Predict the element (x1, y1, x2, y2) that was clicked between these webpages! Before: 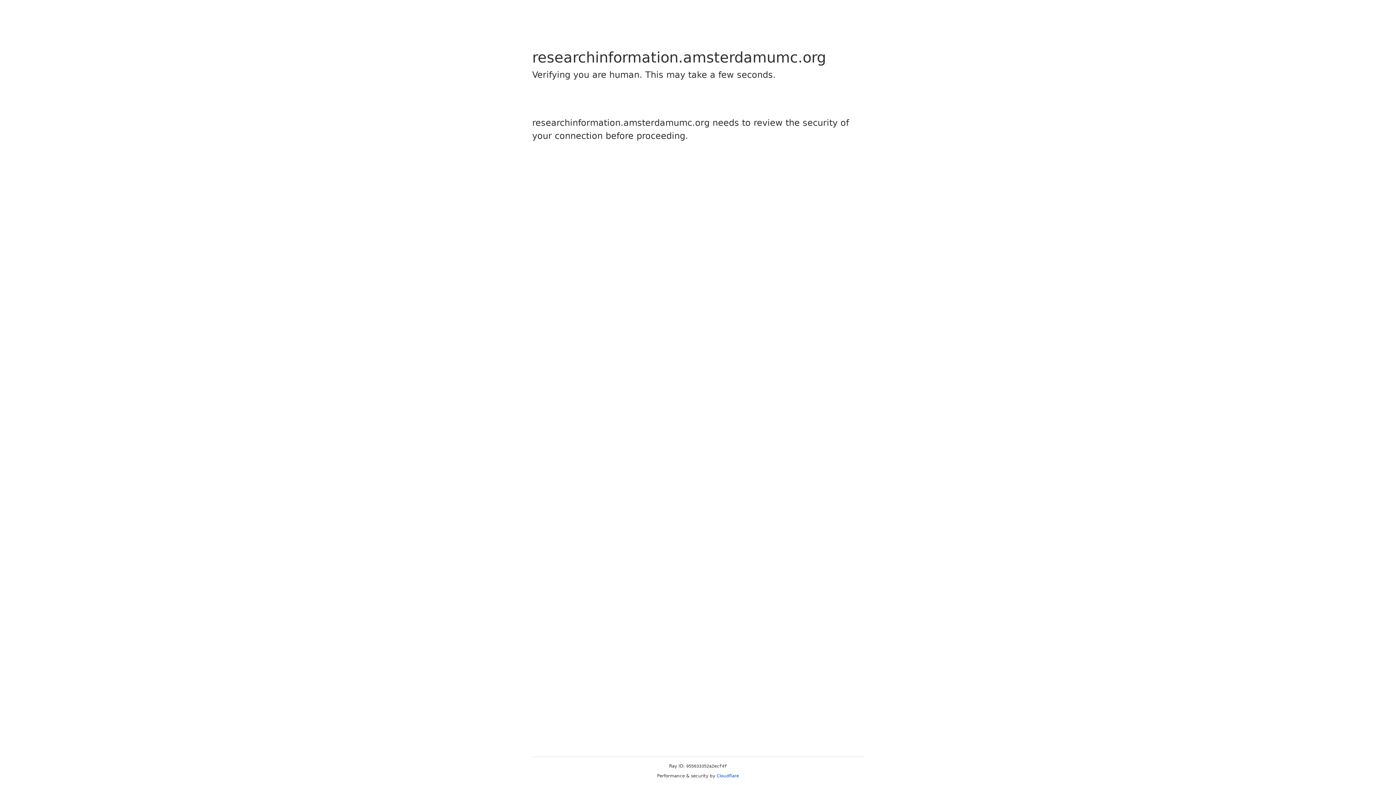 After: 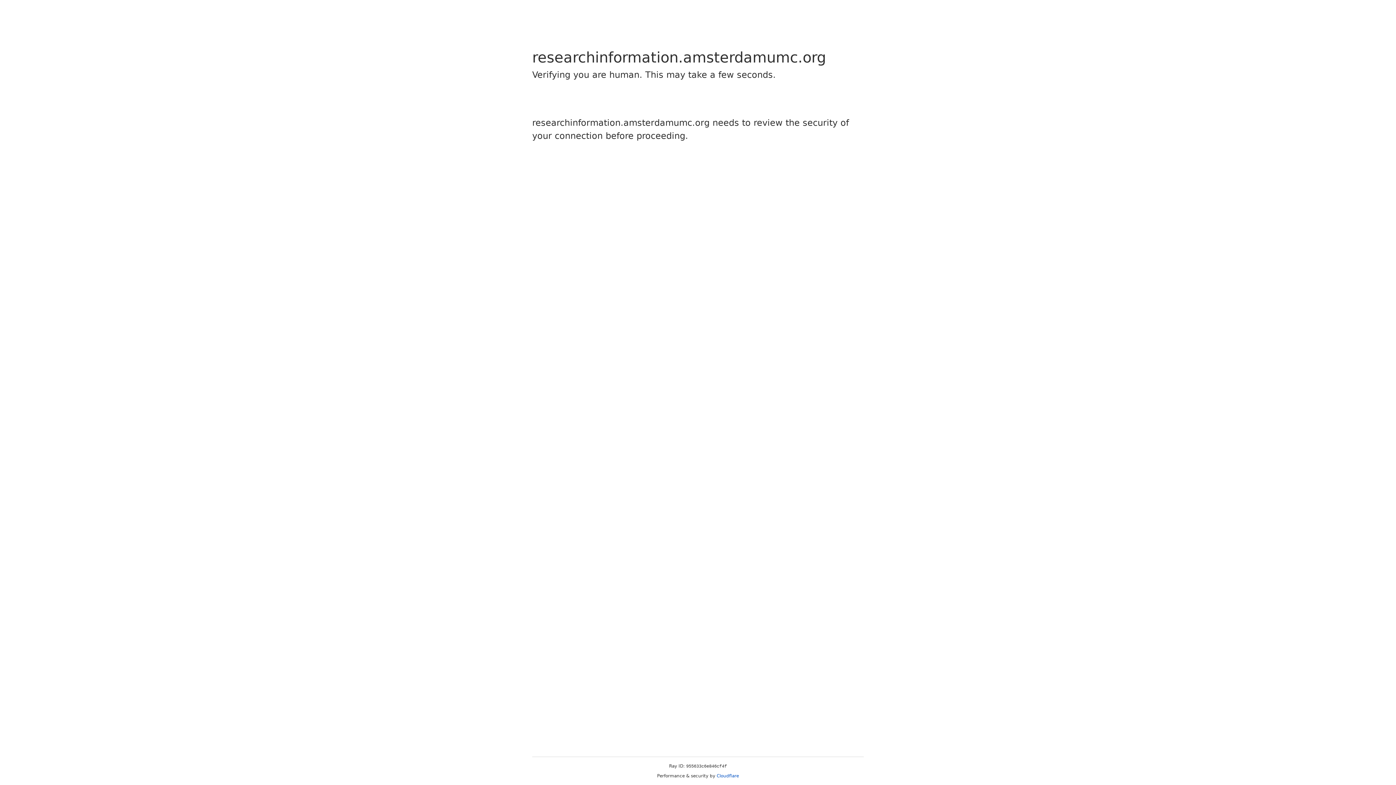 Action: label: Cloudflare bbox: (716, 773, 739, 778)